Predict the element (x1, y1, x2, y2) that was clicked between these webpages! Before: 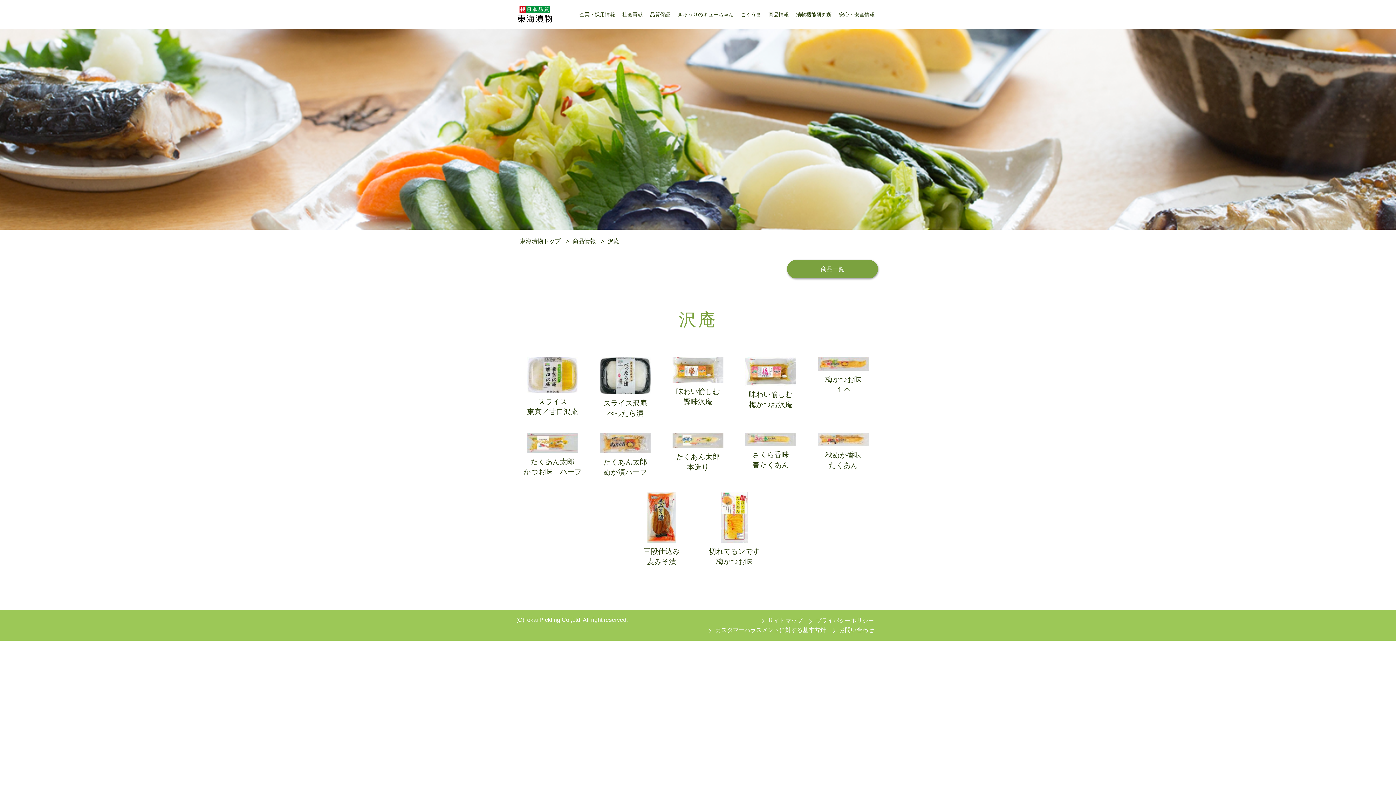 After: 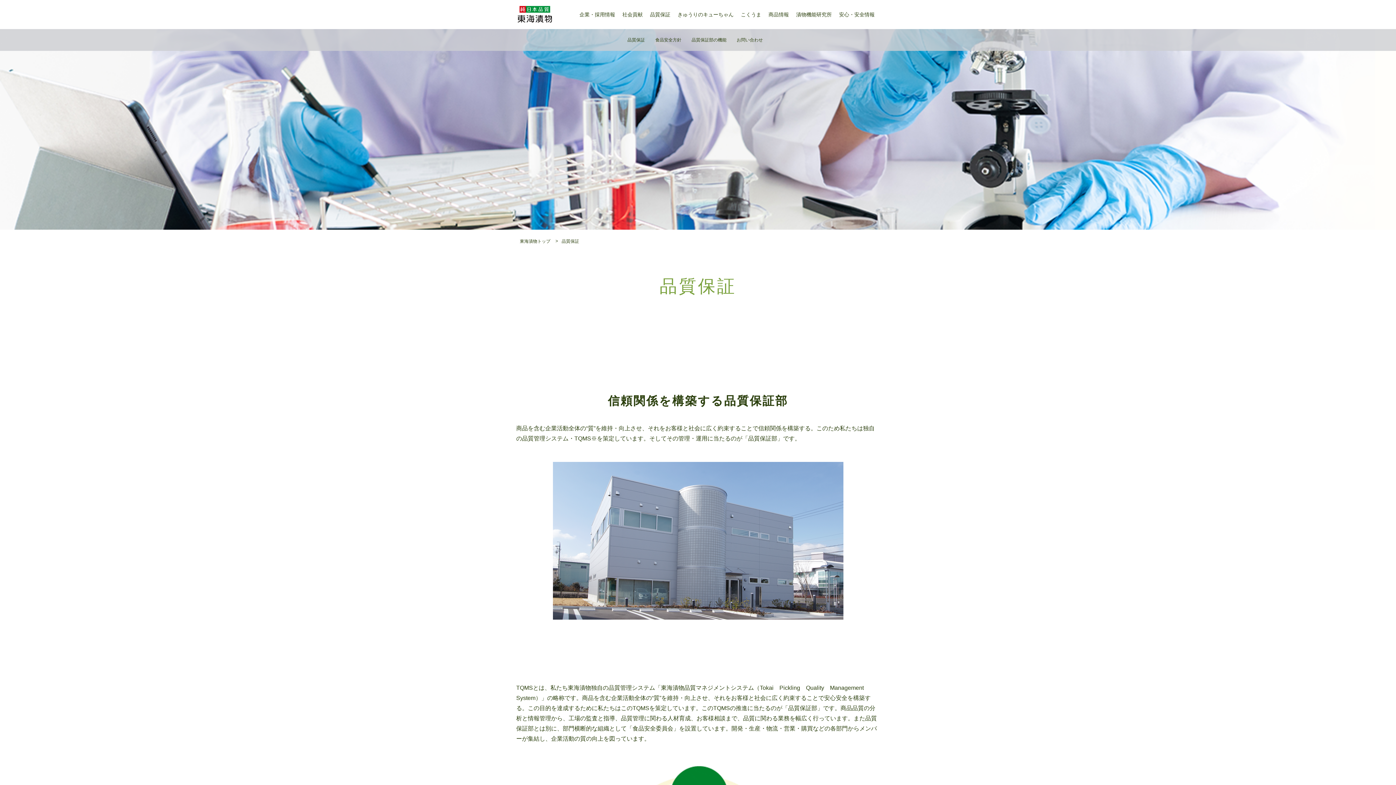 Action: bbox: (650, 11, 670, 17) label: 品質保証